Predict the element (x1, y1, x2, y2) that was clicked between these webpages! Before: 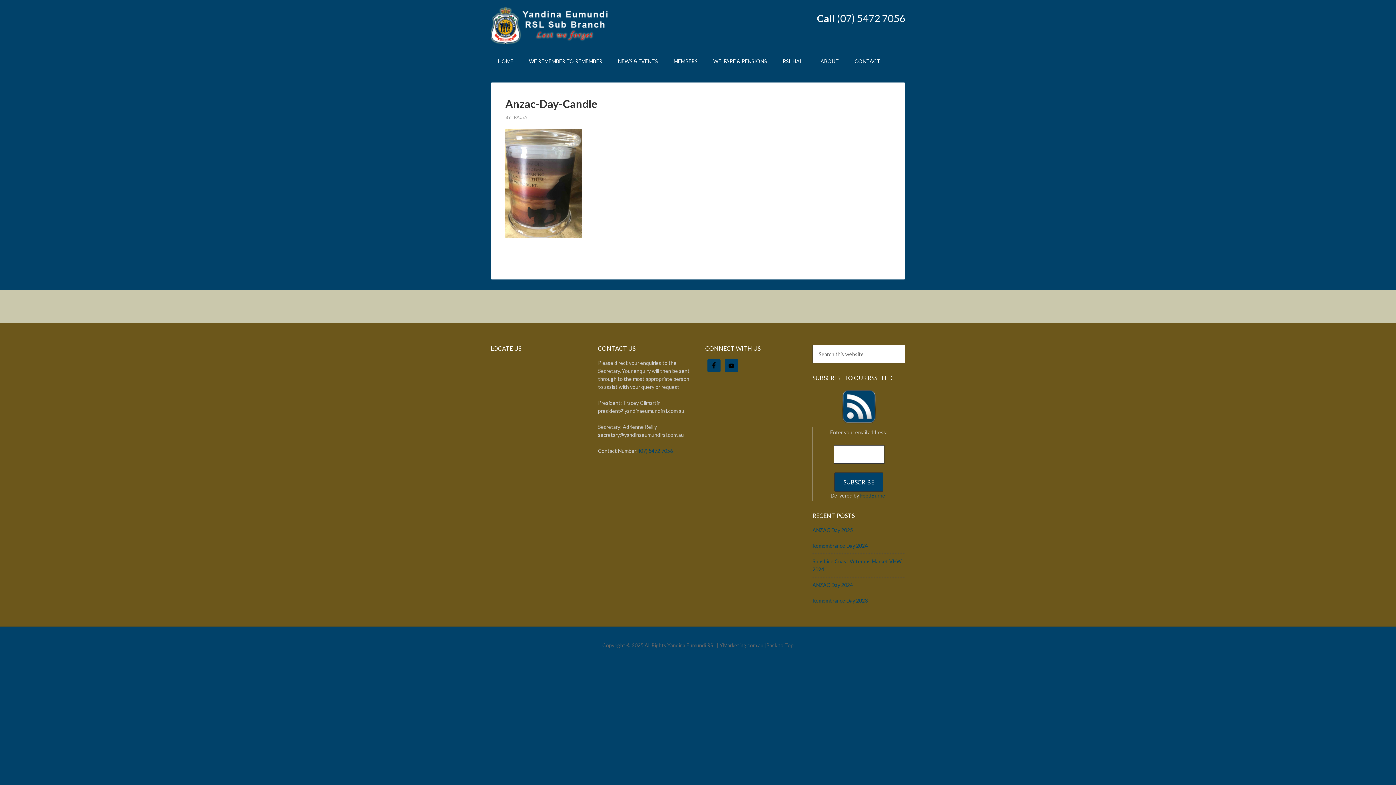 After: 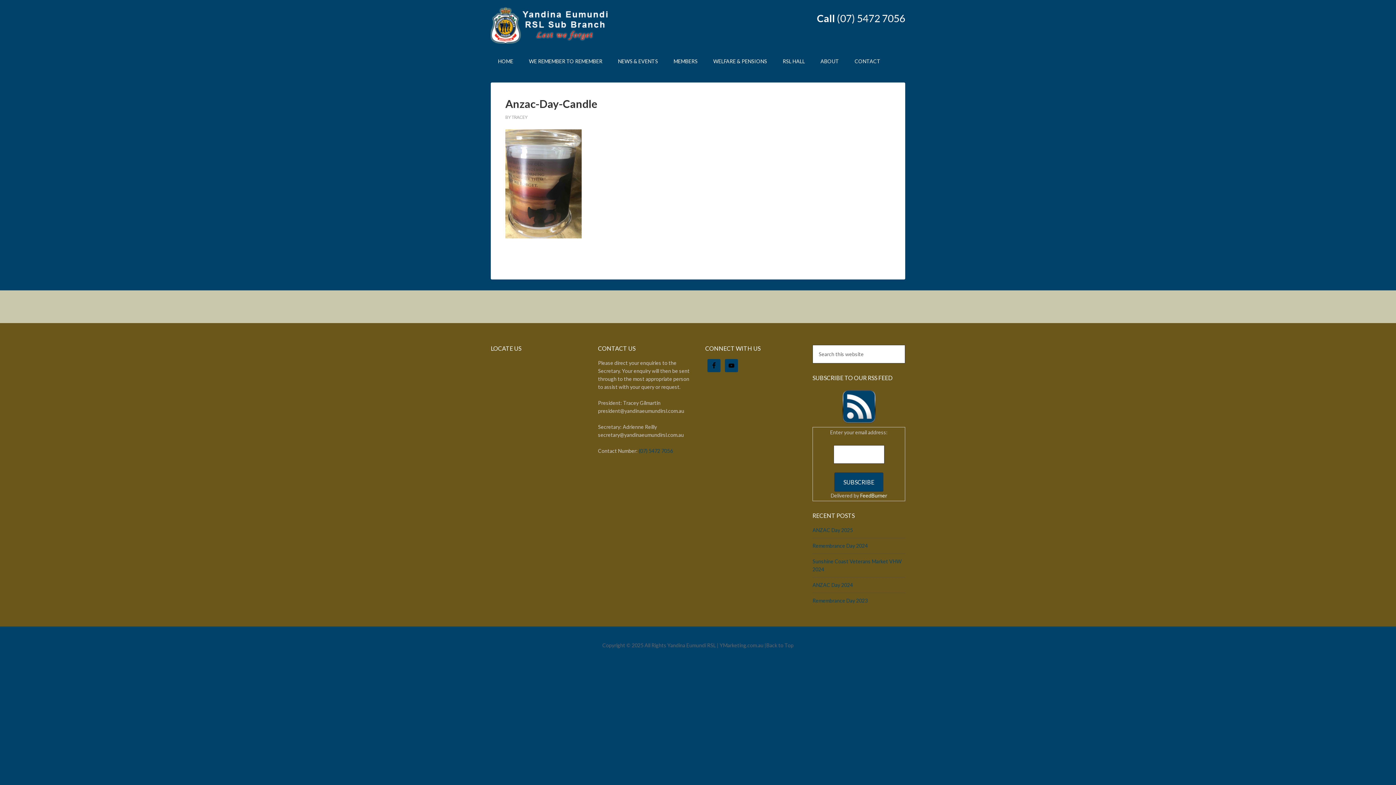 Action: bbox: (860, 492, 887, 499) label: FeedBurner